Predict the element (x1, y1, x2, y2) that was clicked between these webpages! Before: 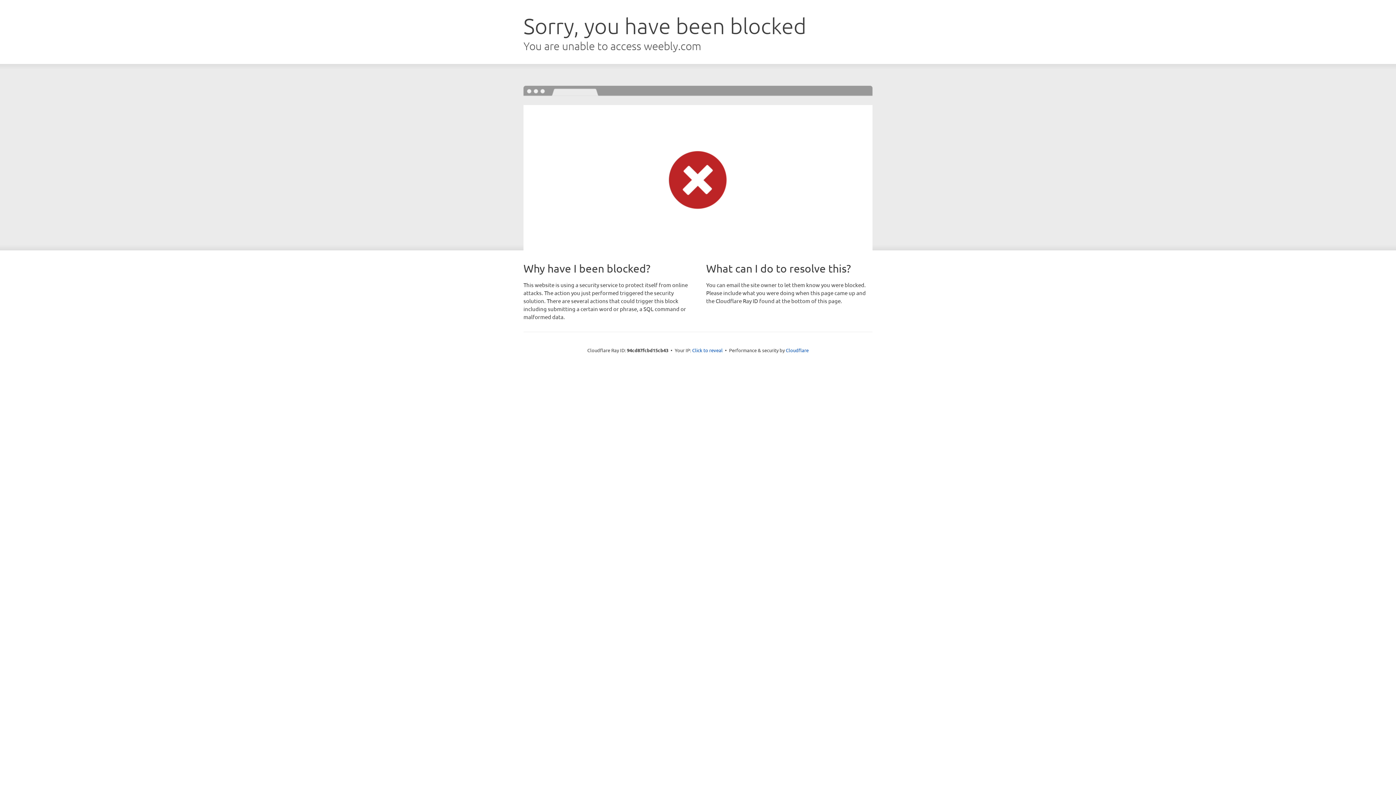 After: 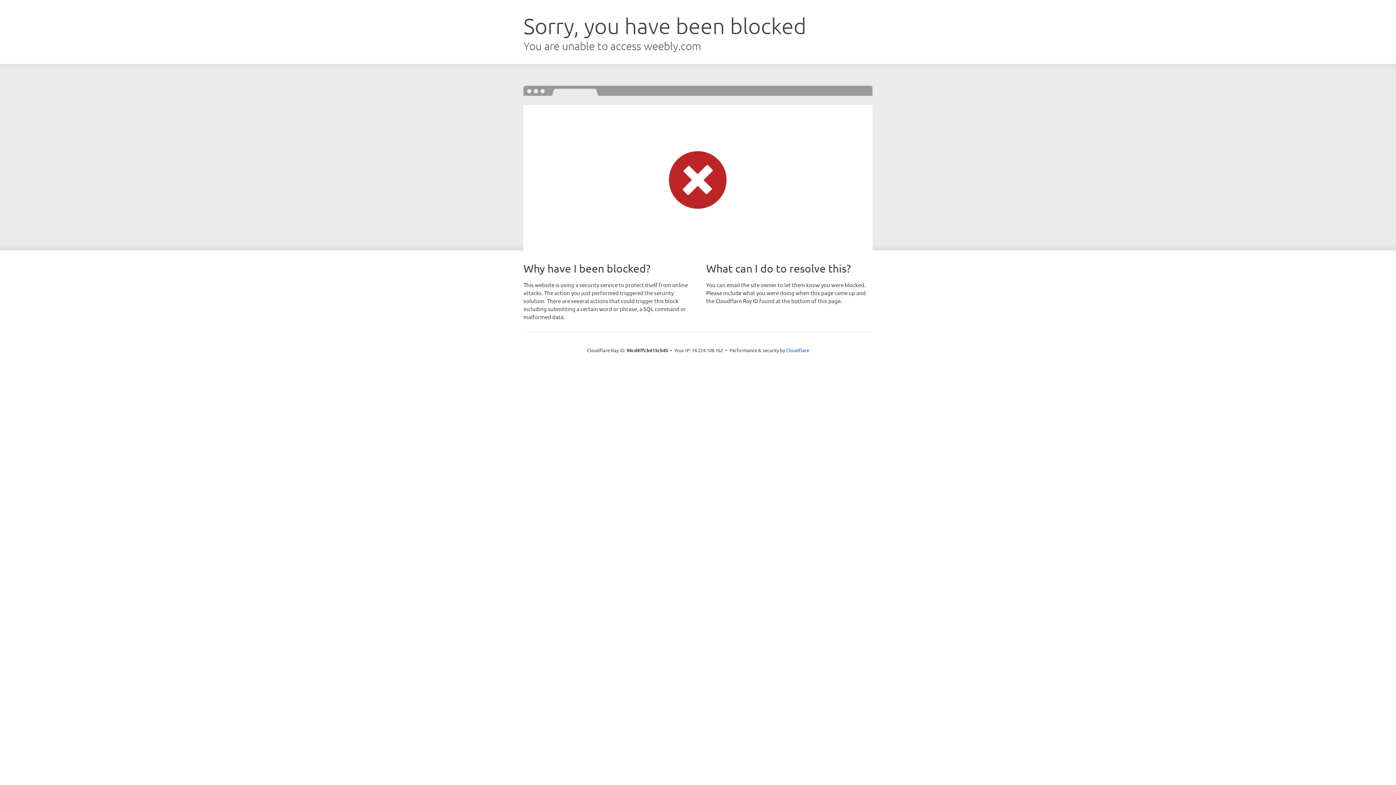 Action: label: Click to reveal bbox: (692, 346, 722, 353)